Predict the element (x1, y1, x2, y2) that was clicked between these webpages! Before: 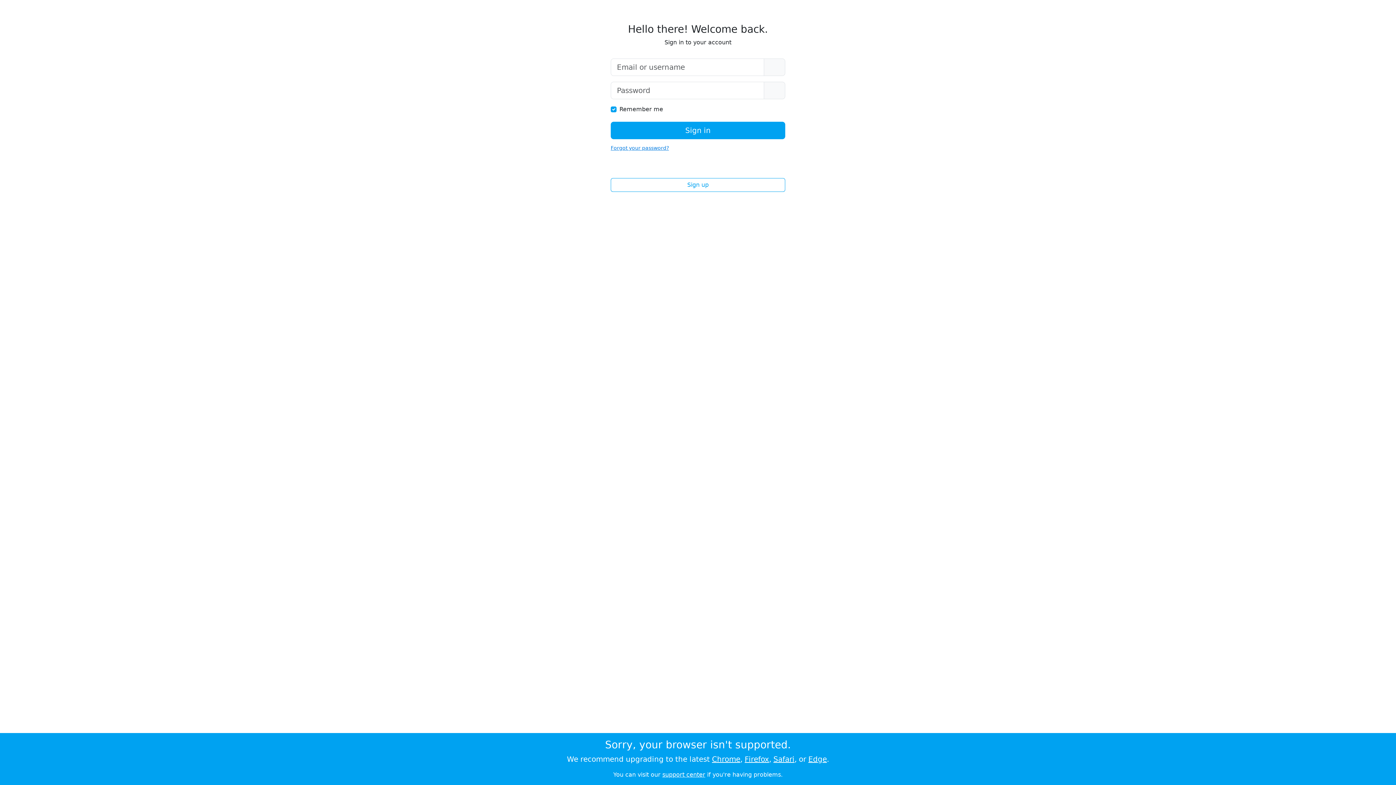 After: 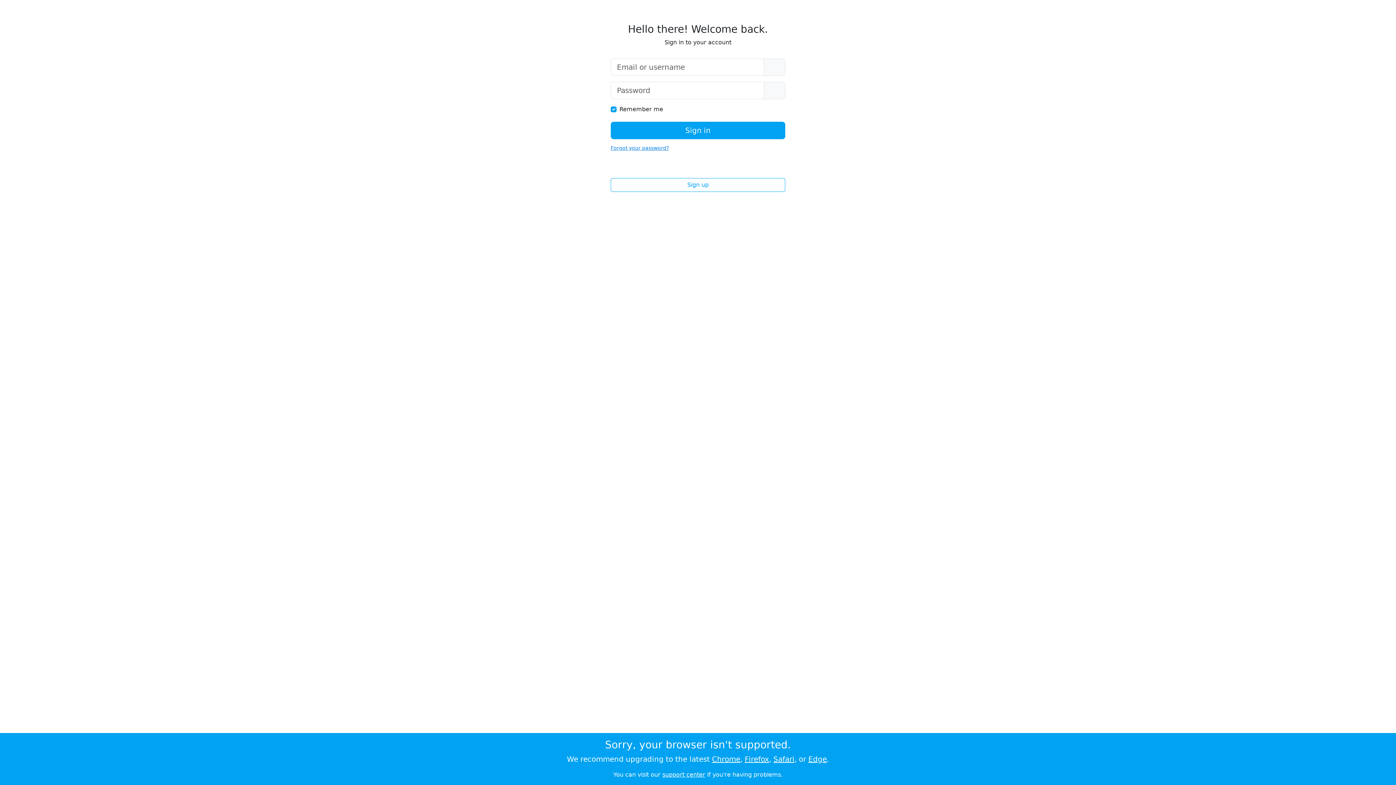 Action: bbox: (808, 755, 827, 764) label: Edge